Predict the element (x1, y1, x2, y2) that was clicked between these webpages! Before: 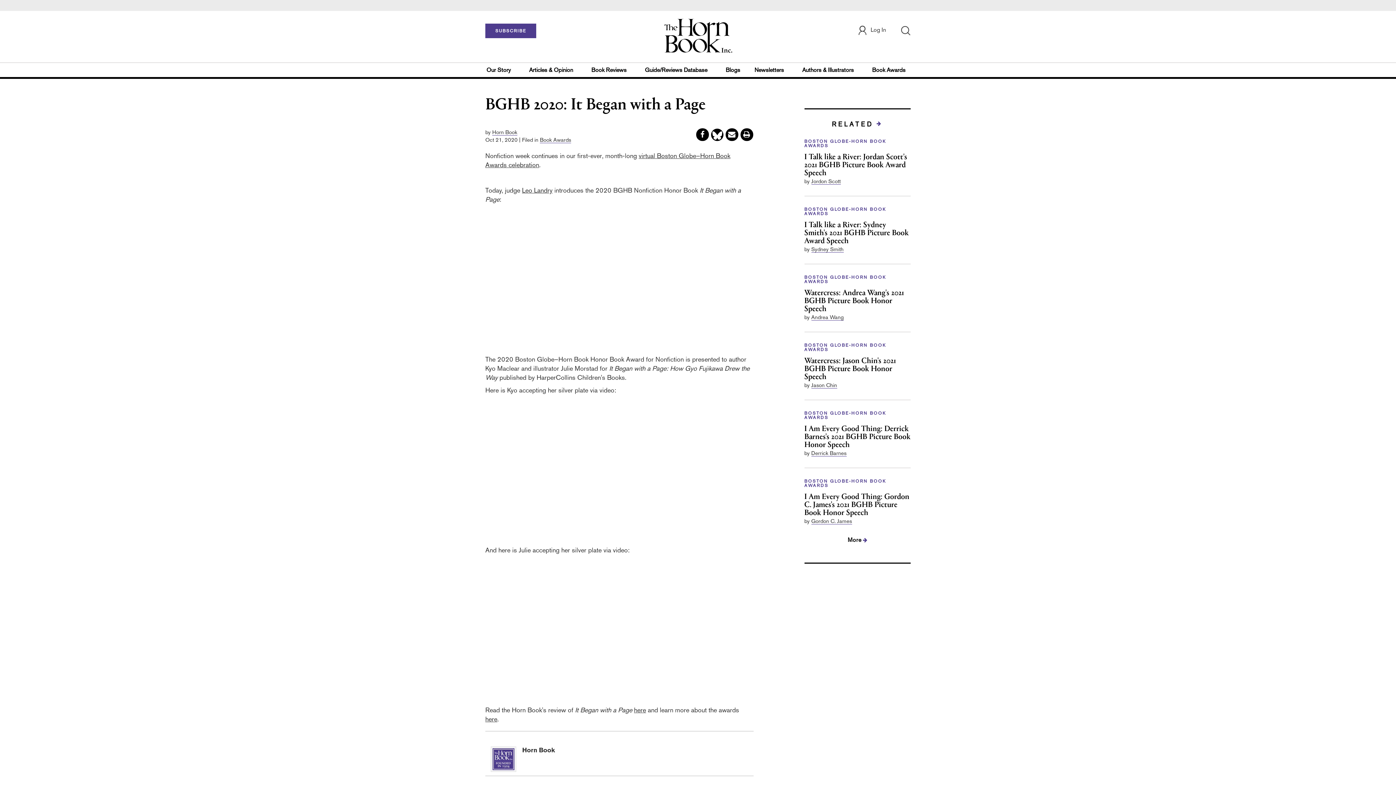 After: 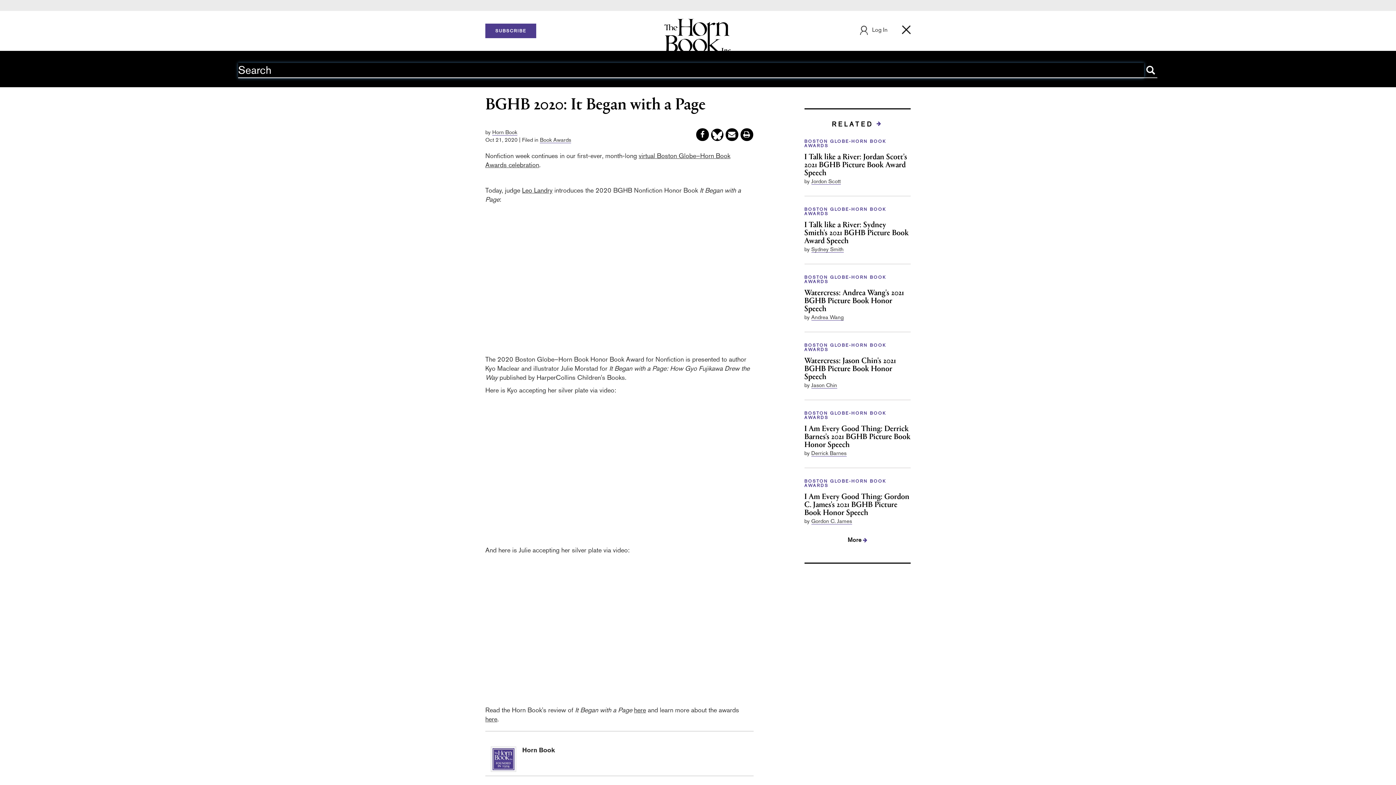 Action: bbox: (900, 25, 910, 35)